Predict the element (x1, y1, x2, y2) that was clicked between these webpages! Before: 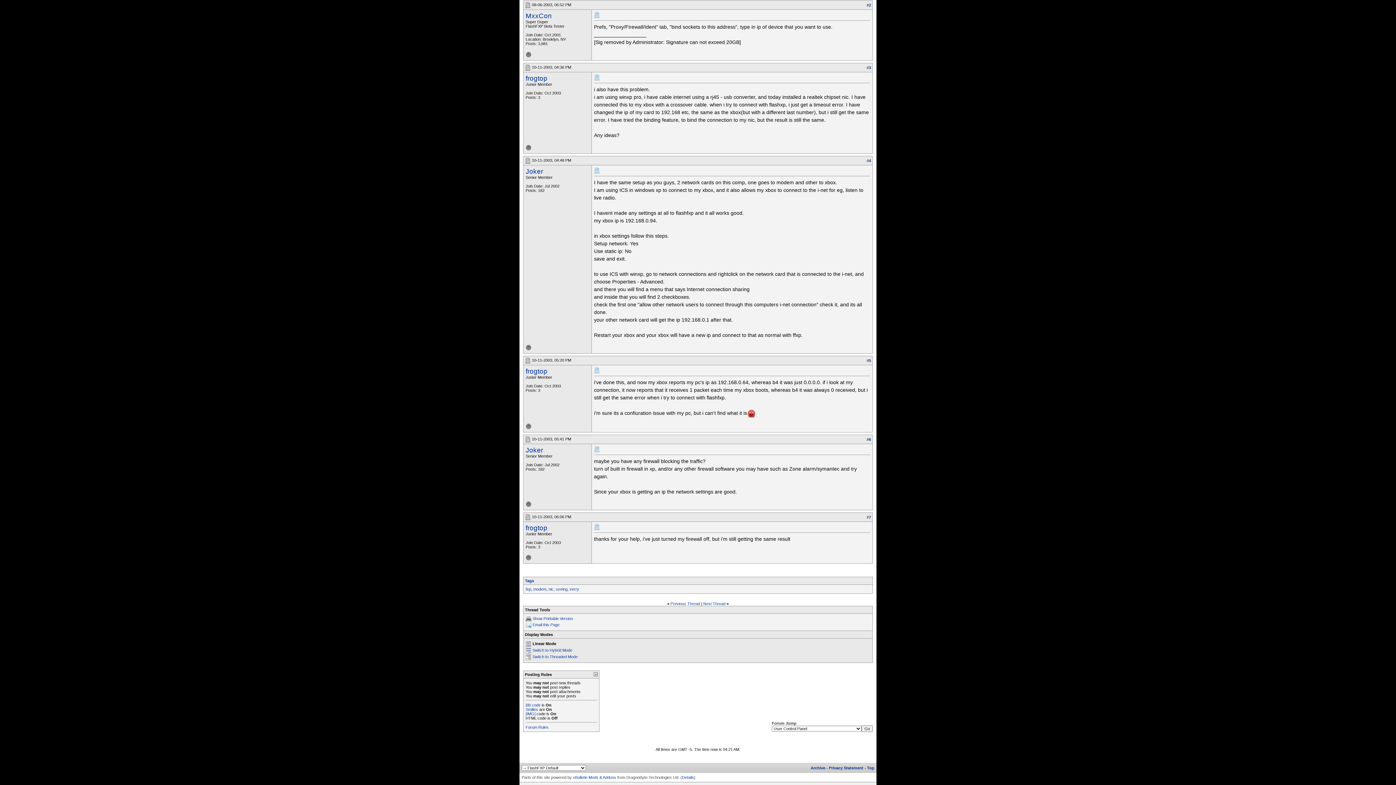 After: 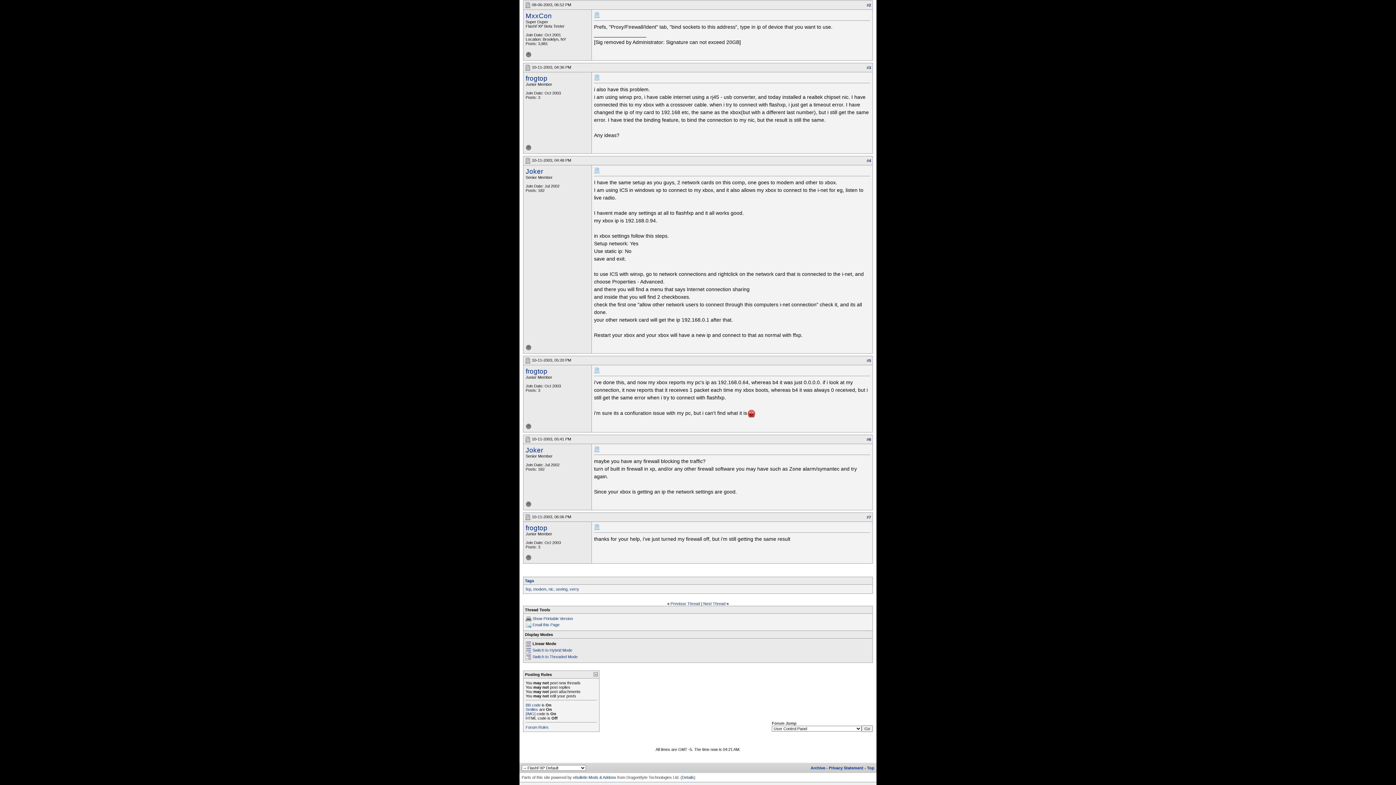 Action: bbox: (525, 358, 530, 362)